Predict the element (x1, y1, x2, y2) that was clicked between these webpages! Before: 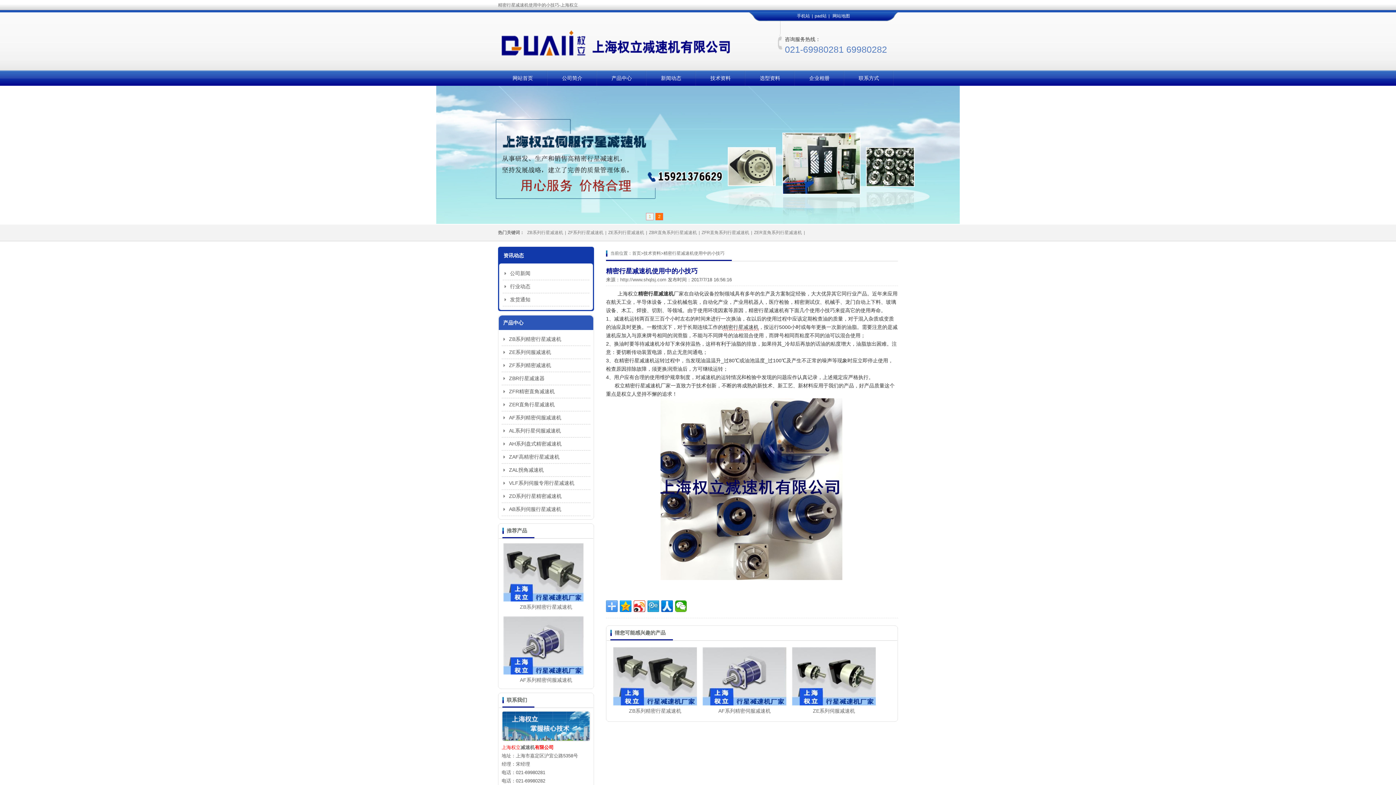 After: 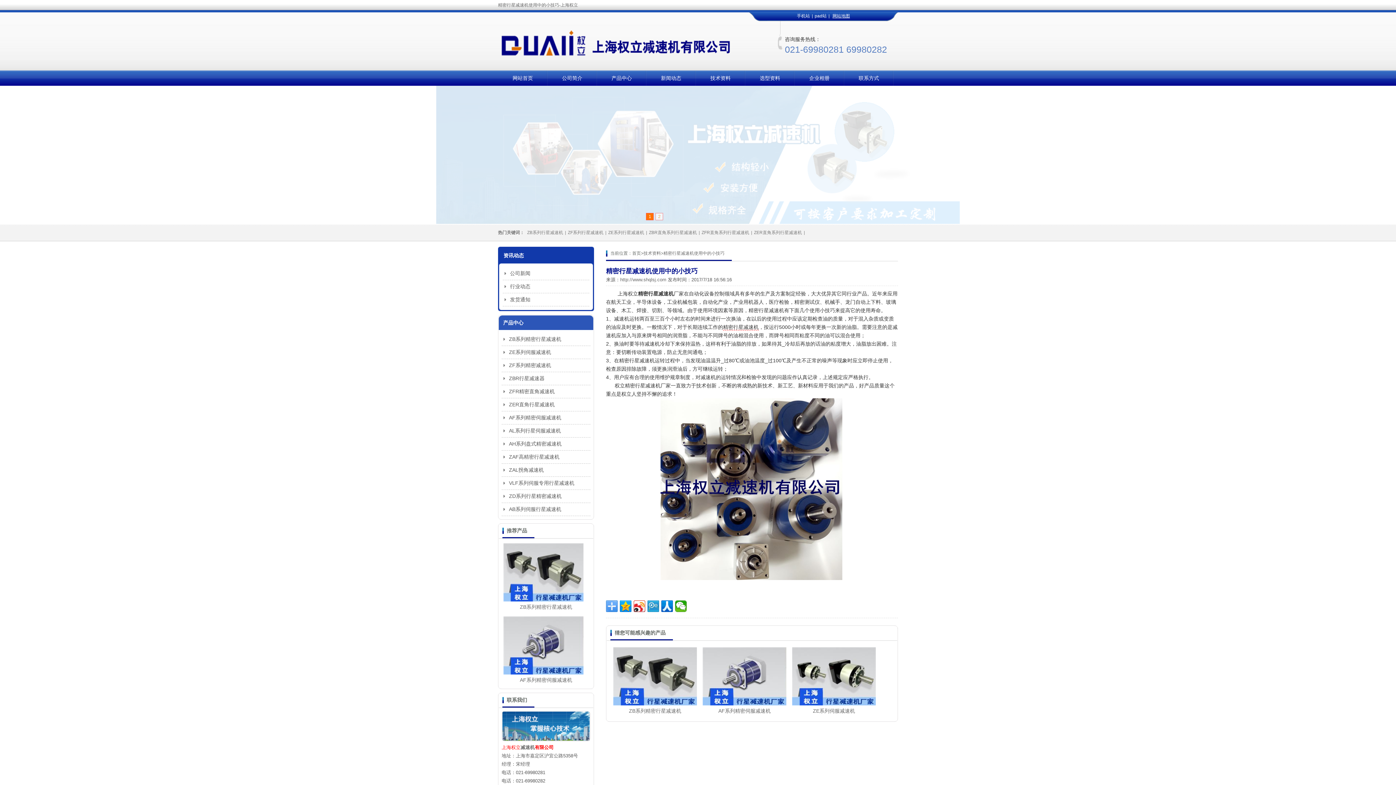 Action: label: 网站地图 bbox: (830, 13, 852, 18)